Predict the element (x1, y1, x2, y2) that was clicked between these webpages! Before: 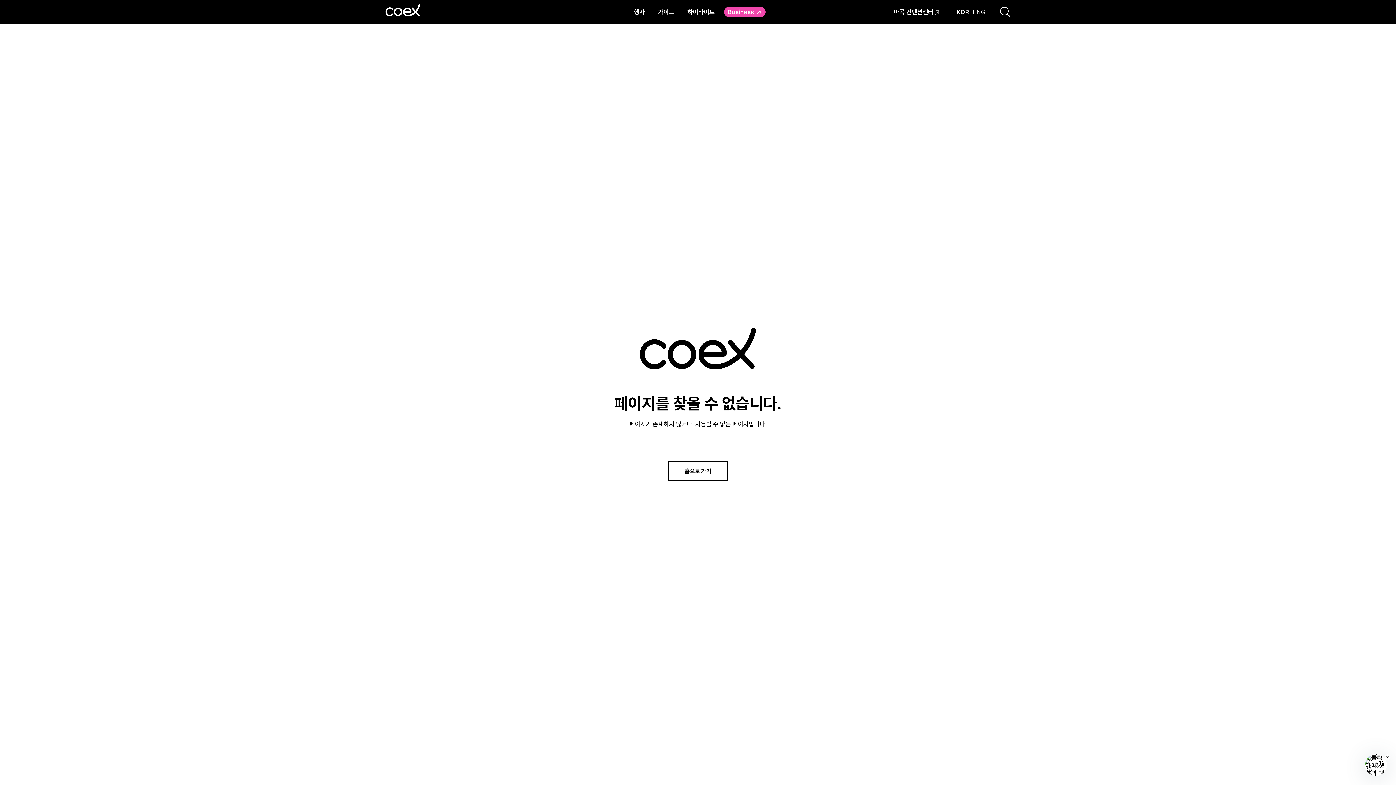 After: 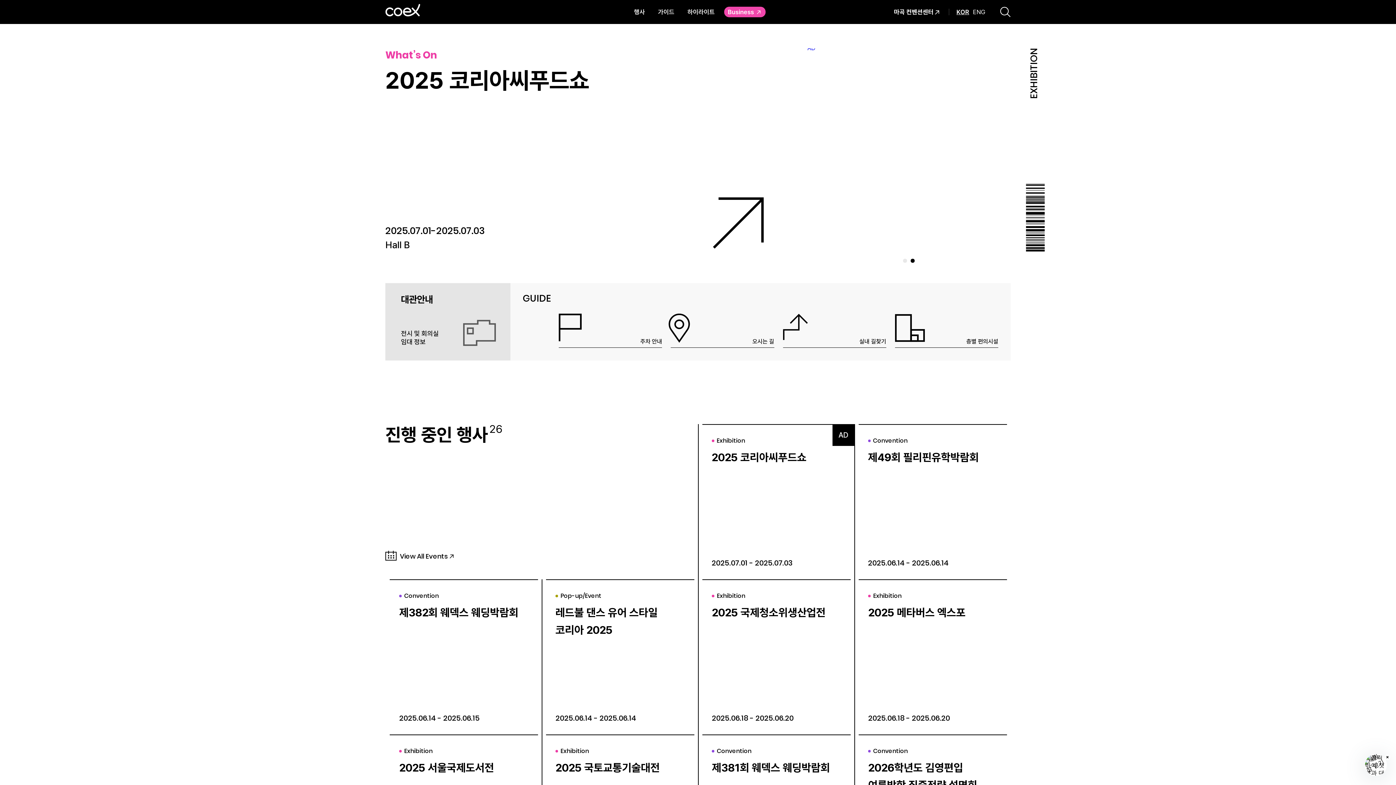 Action: bbox: (385, 3, 420, 16)